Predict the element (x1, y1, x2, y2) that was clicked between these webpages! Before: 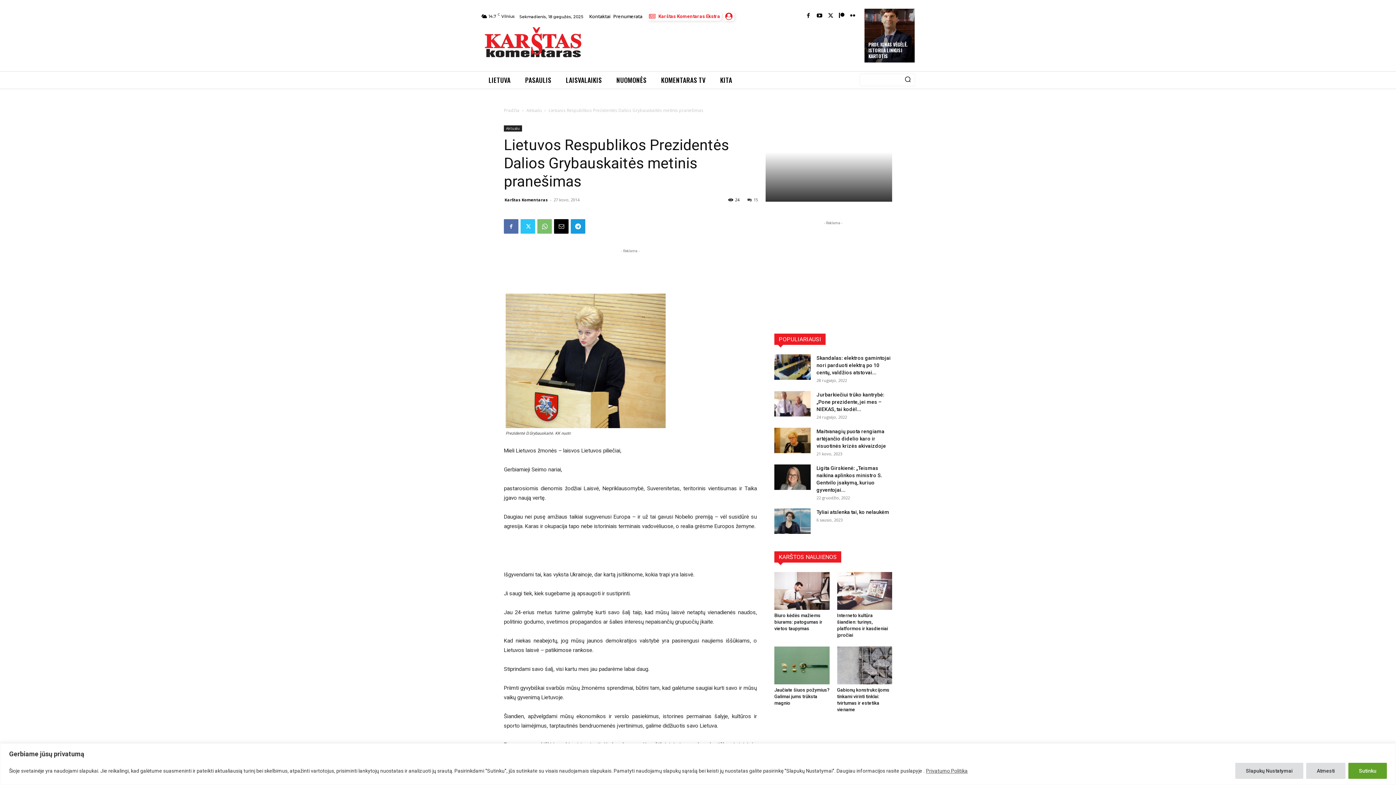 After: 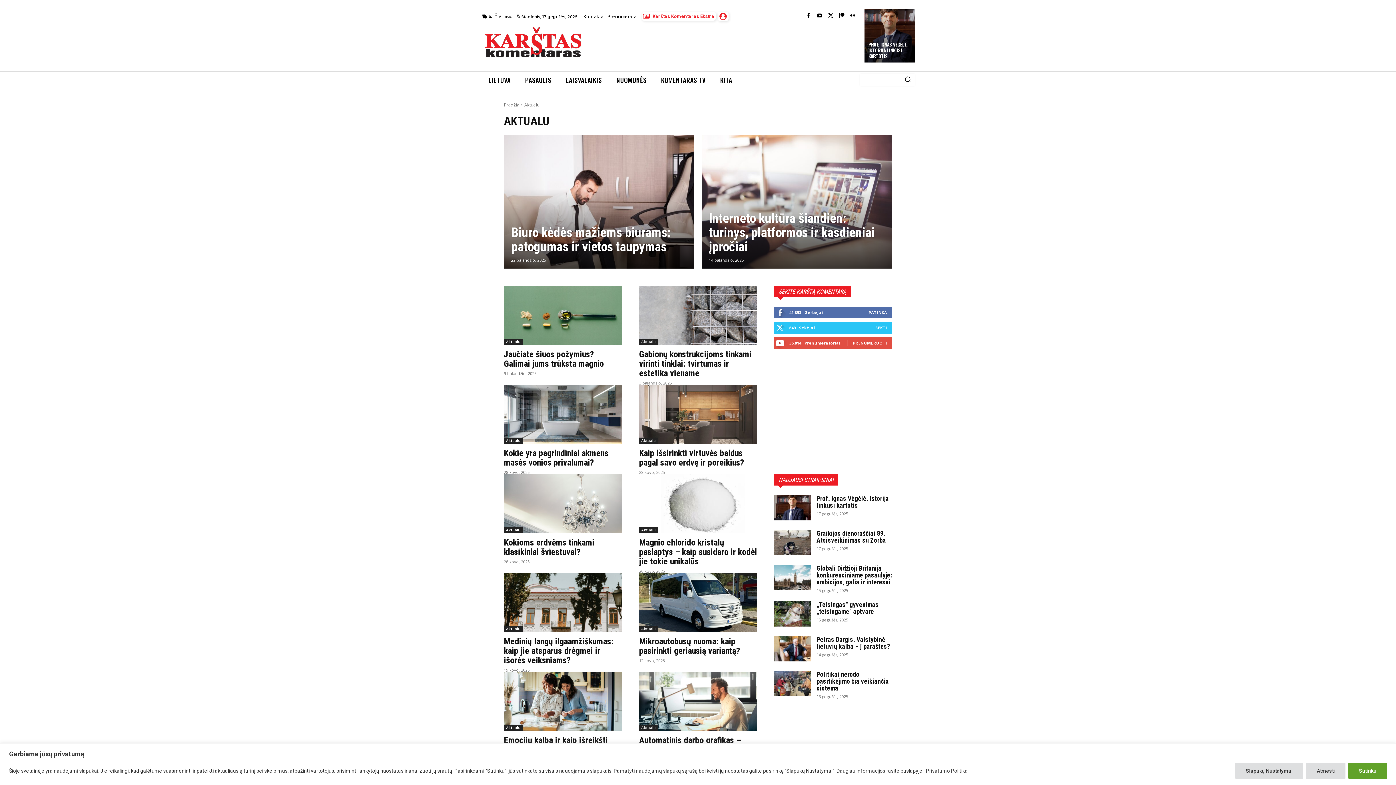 Action: bbox: (526, 107, 541, 113) label: Aktualu